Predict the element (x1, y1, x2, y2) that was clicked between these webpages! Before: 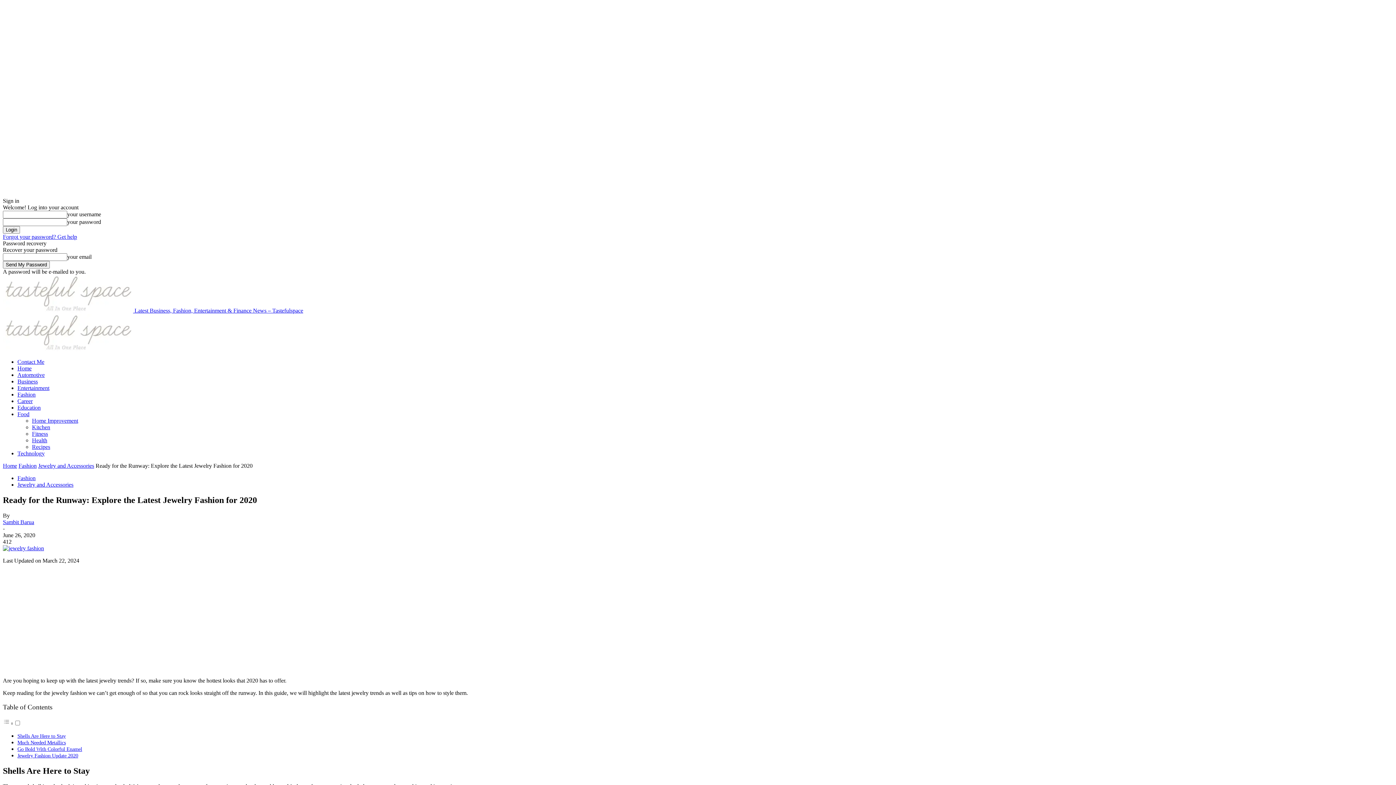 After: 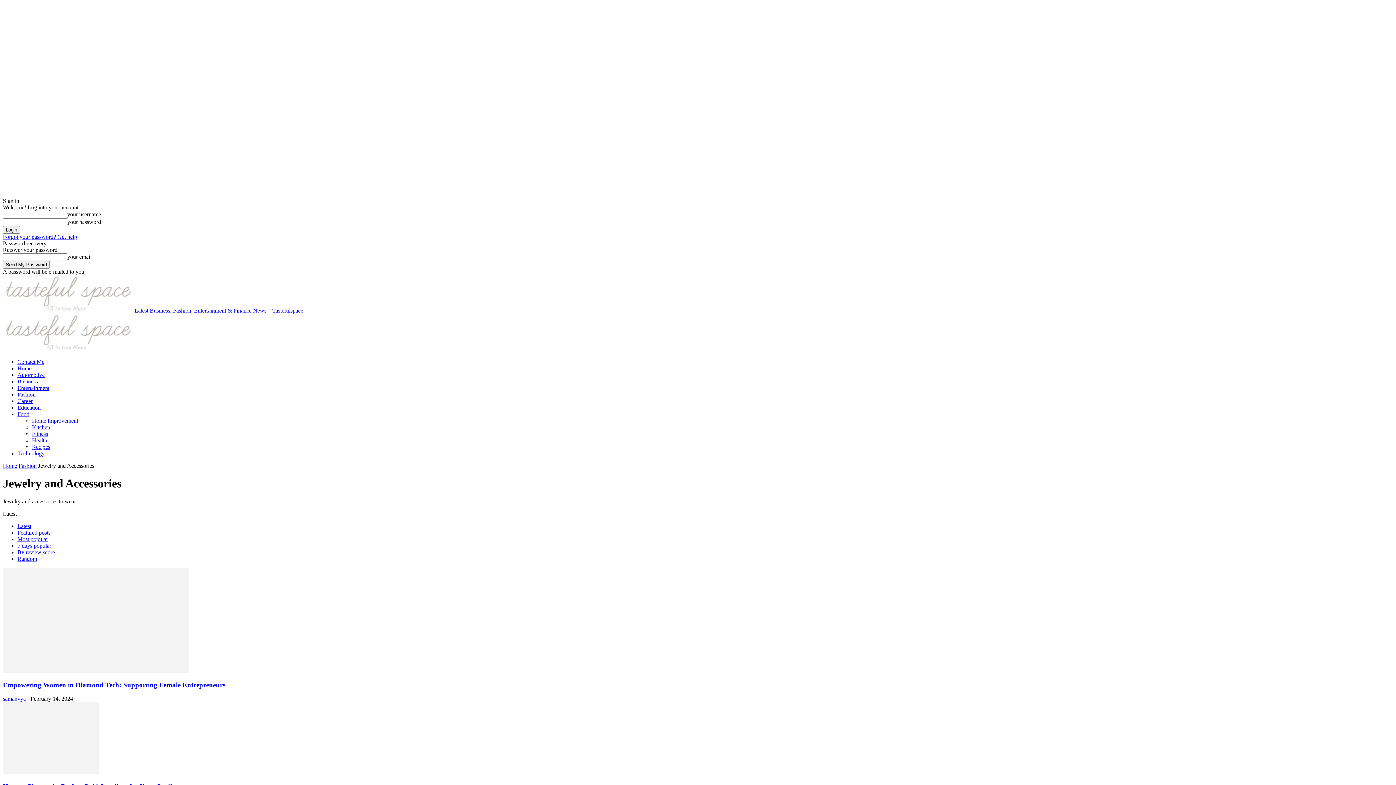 Action: label: Jewelry and Accessories bbox: (17, 481, 73, 488)